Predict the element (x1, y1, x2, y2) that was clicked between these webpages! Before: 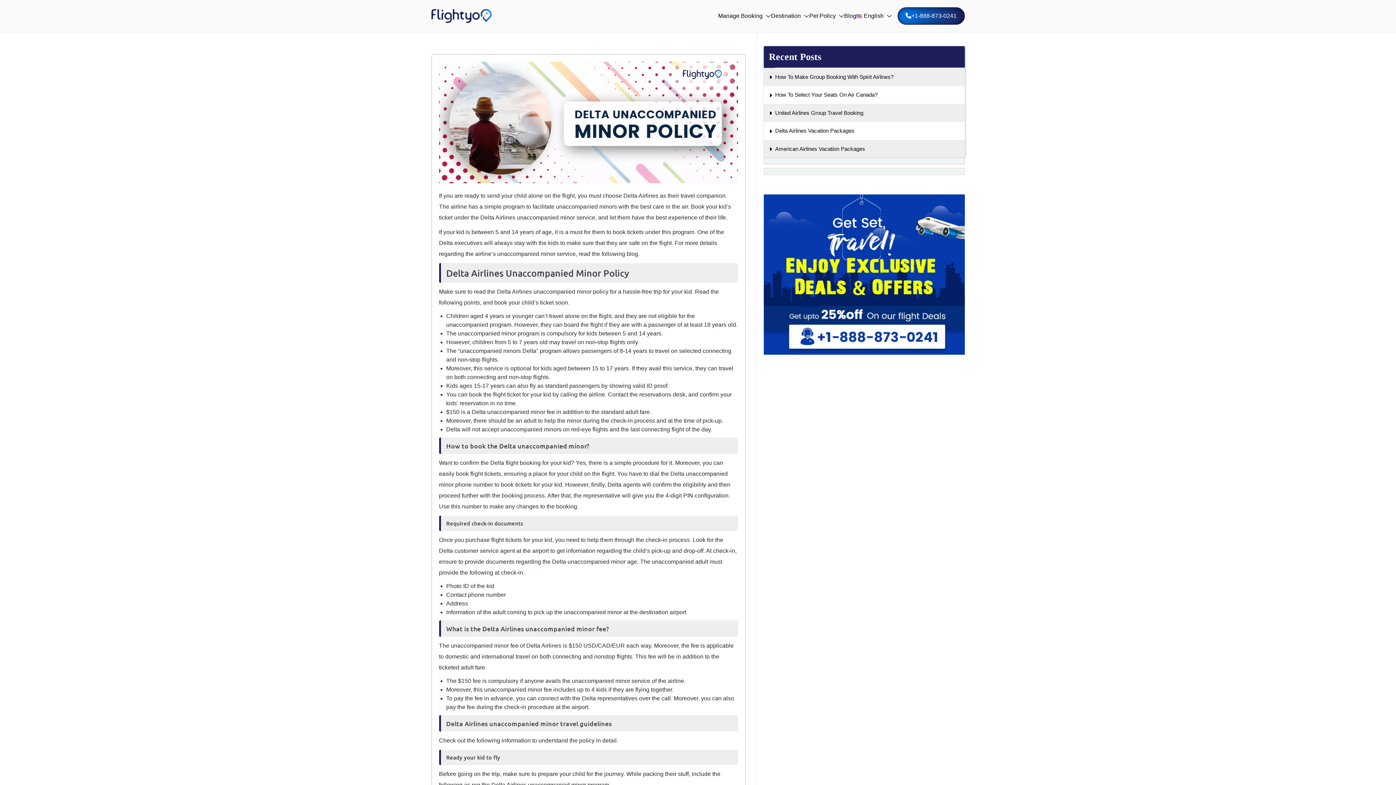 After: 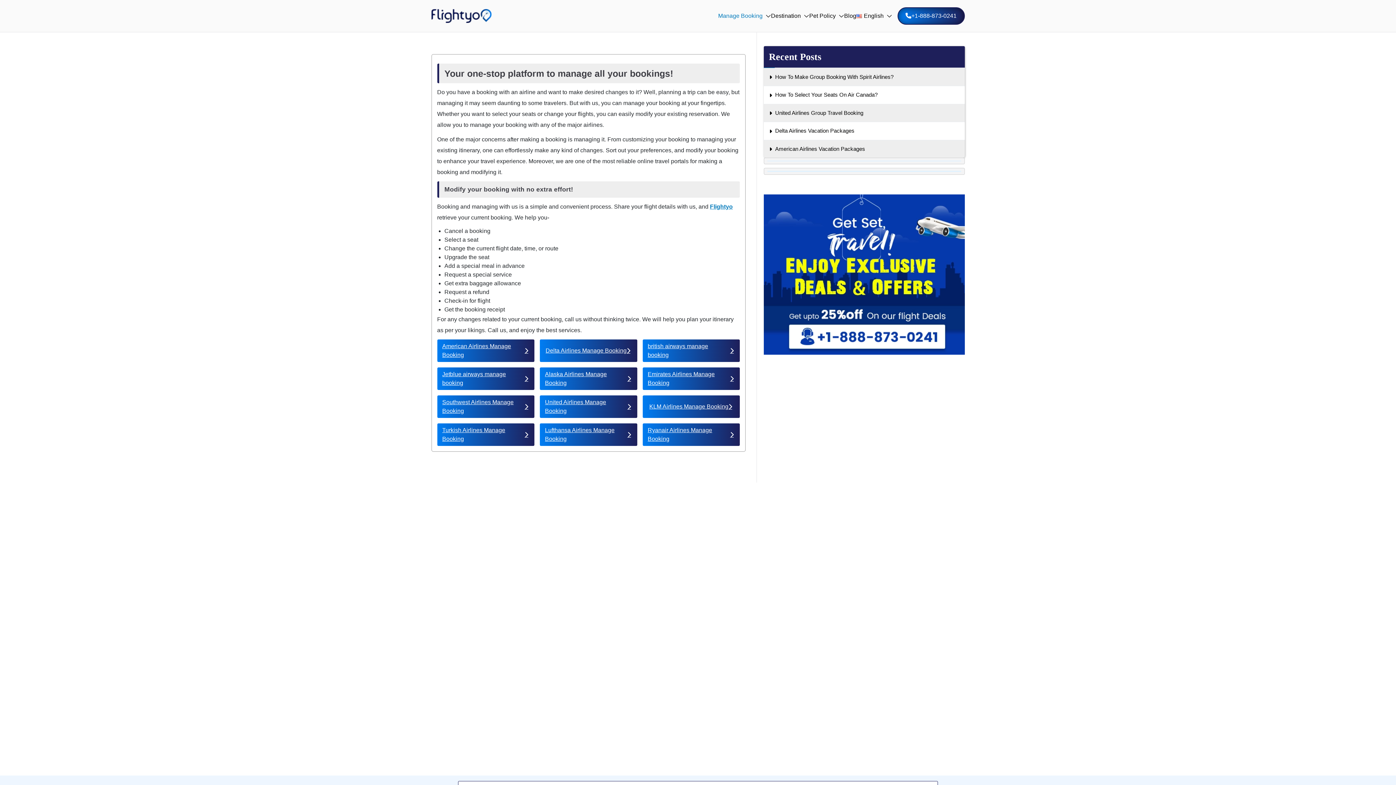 Action: label: Manage Booking<span role="button" tabindex="0" class="zak-submenu-toggle" onkeypress=""><svg class="zak-icon zak-dropdown-icon" xmlns="http://www.w3.org/2000/svg" xml:space="preserve" viewBox="0 0 24 24"><path d="M12 17.5c-.3 0-.5-.1-.7-.3l-9-9c-.4-.4-.4-1 0-1.4s1-.4 1.4 0l8.3 8.3 8.3-8.3c.4-.4 1-.4 1.4 0s.4 1 0 1.4l-9 9c-.2.2-.4.3-.7.3z"></path></svg></span> bbox: (718, 11, 771, 20)